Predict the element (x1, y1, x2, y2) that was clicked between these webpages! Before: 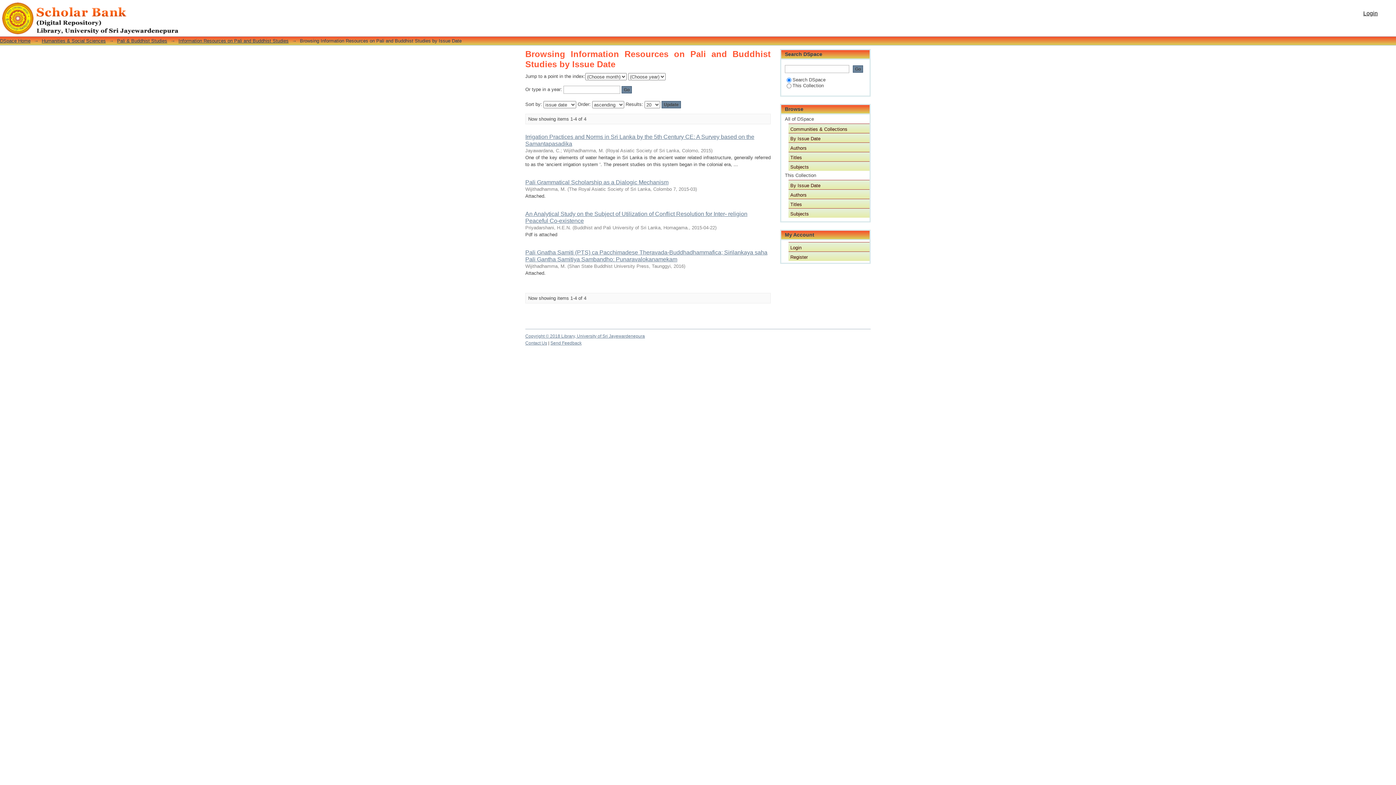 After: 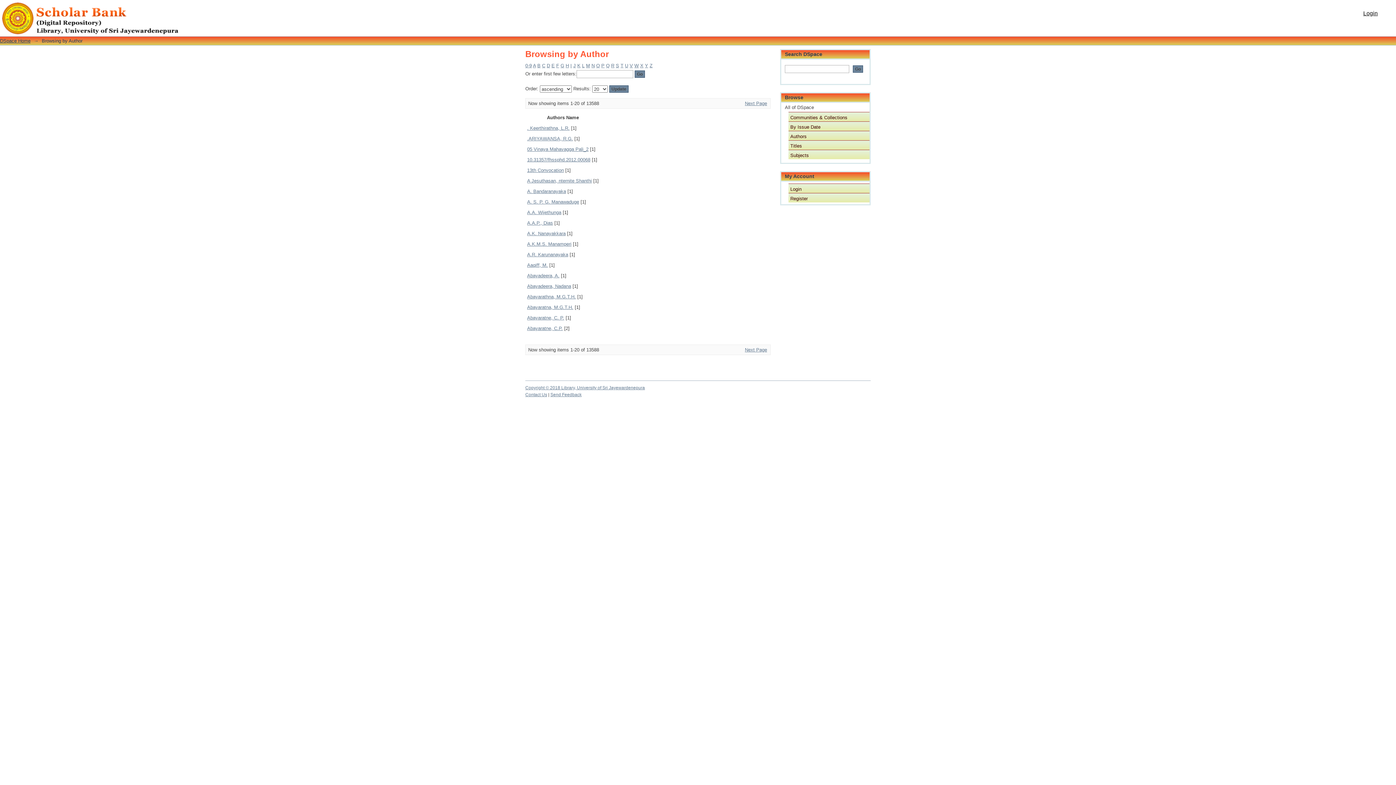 Action: bbox: (788, 142, 869, 152) label: Authors